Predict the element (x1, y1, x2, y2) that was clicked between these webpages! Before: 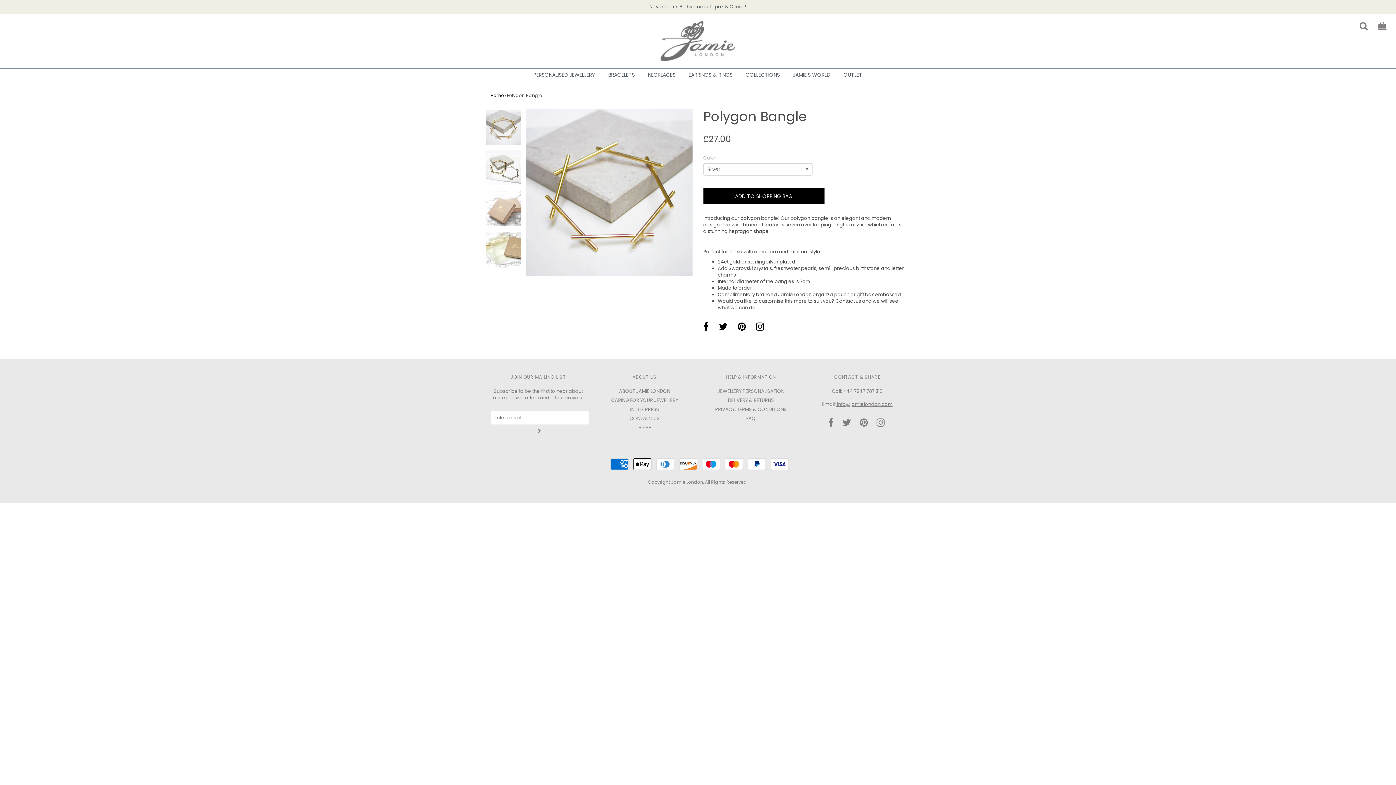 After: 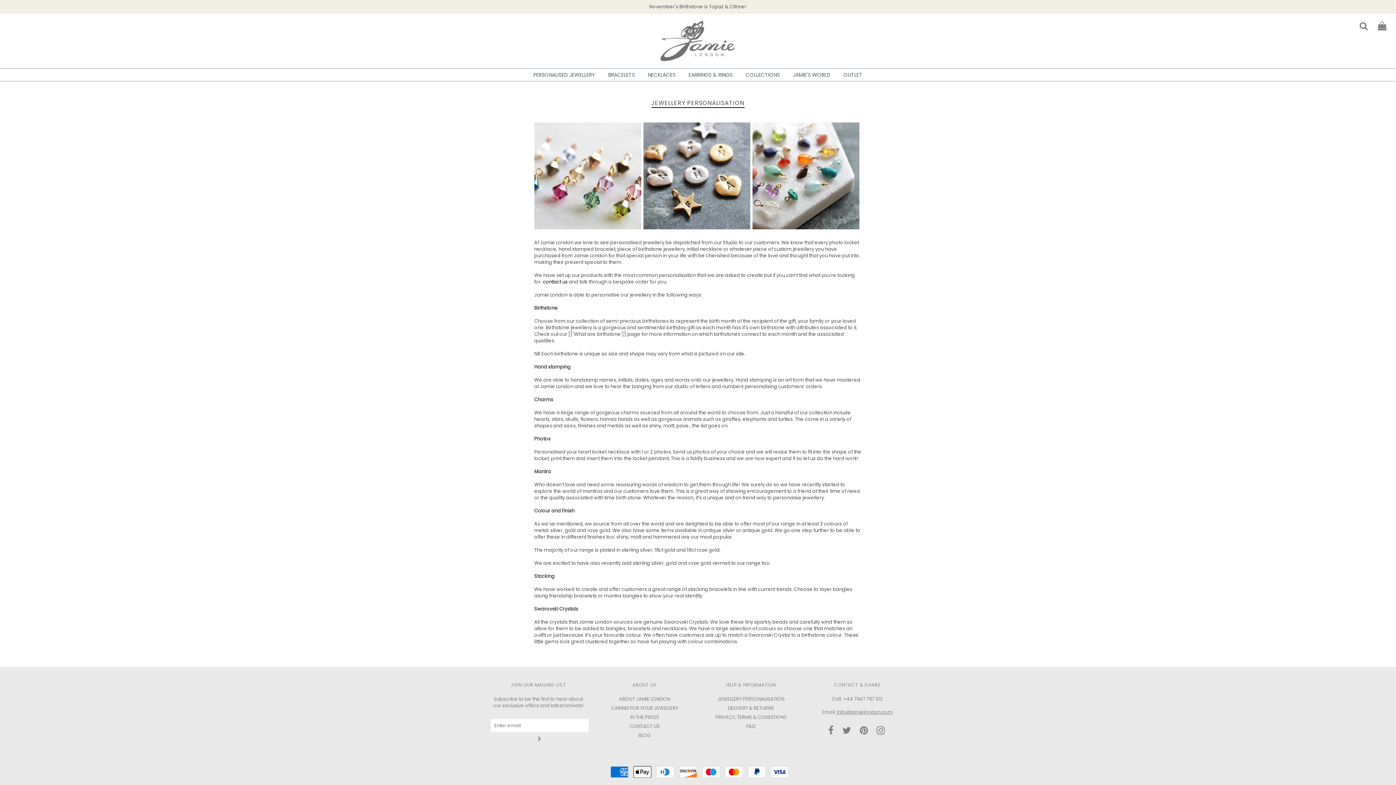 Action: label: JEWELLERY PERSONALISATION bbox: (717, 388, 784, 394)